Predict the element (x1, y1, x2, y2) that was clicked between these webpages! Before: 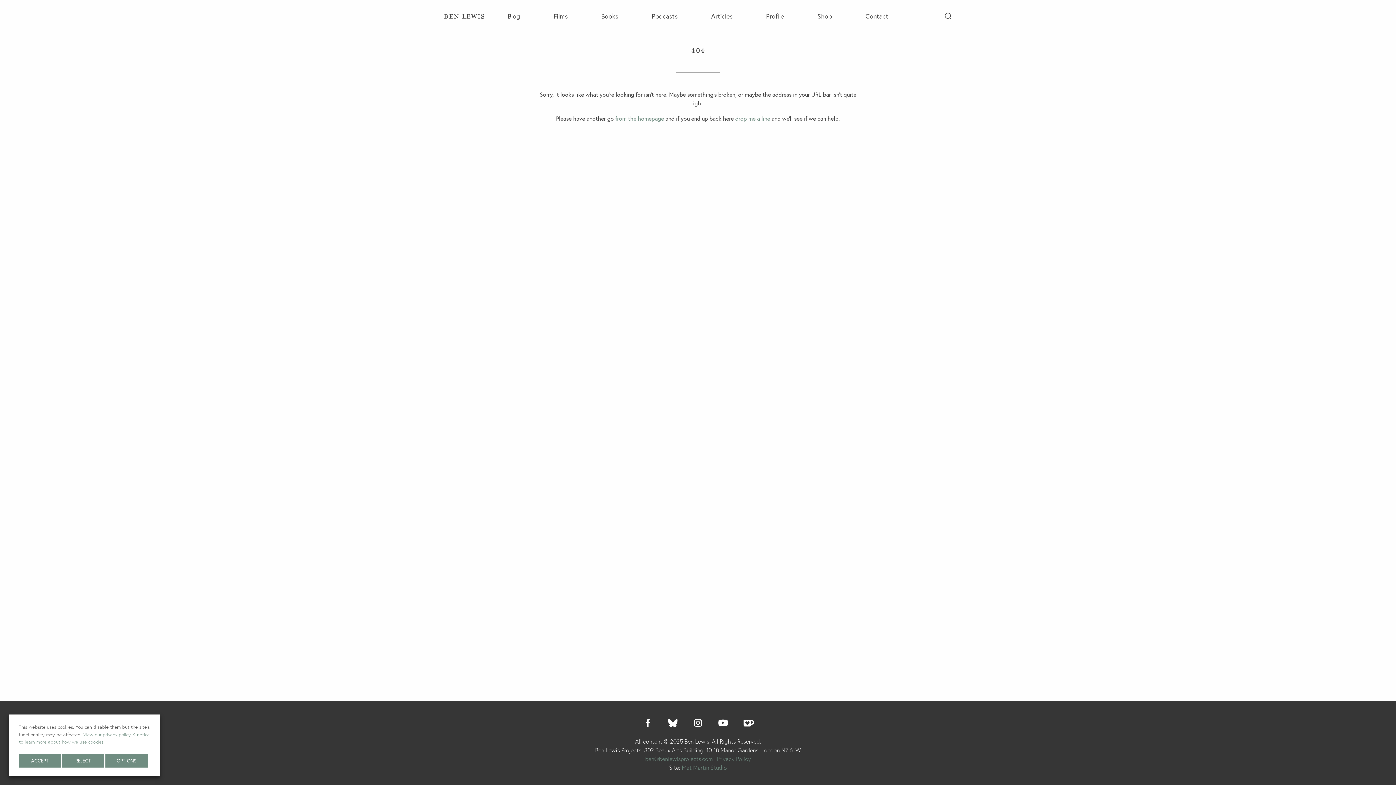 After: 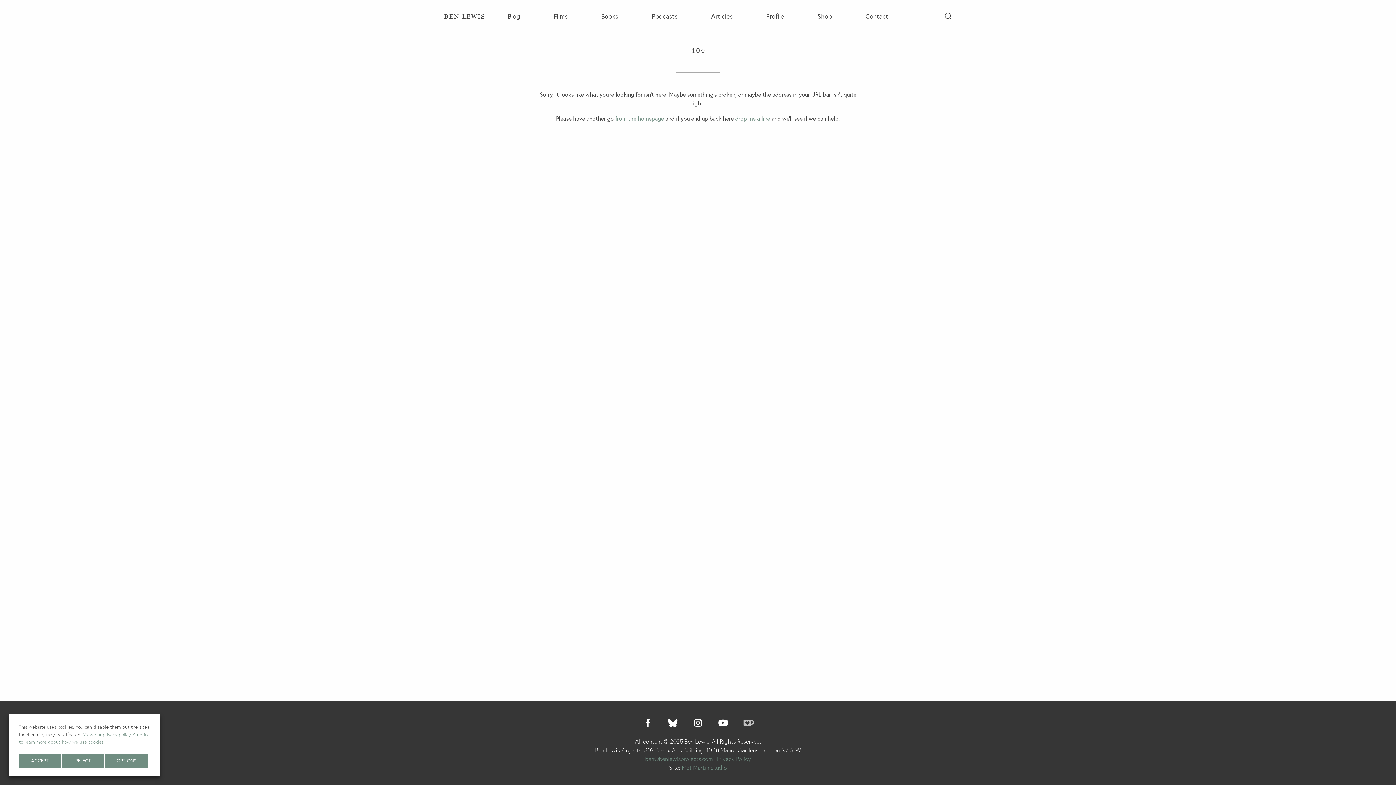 Action: bbox: (739, 724, 757, 733)